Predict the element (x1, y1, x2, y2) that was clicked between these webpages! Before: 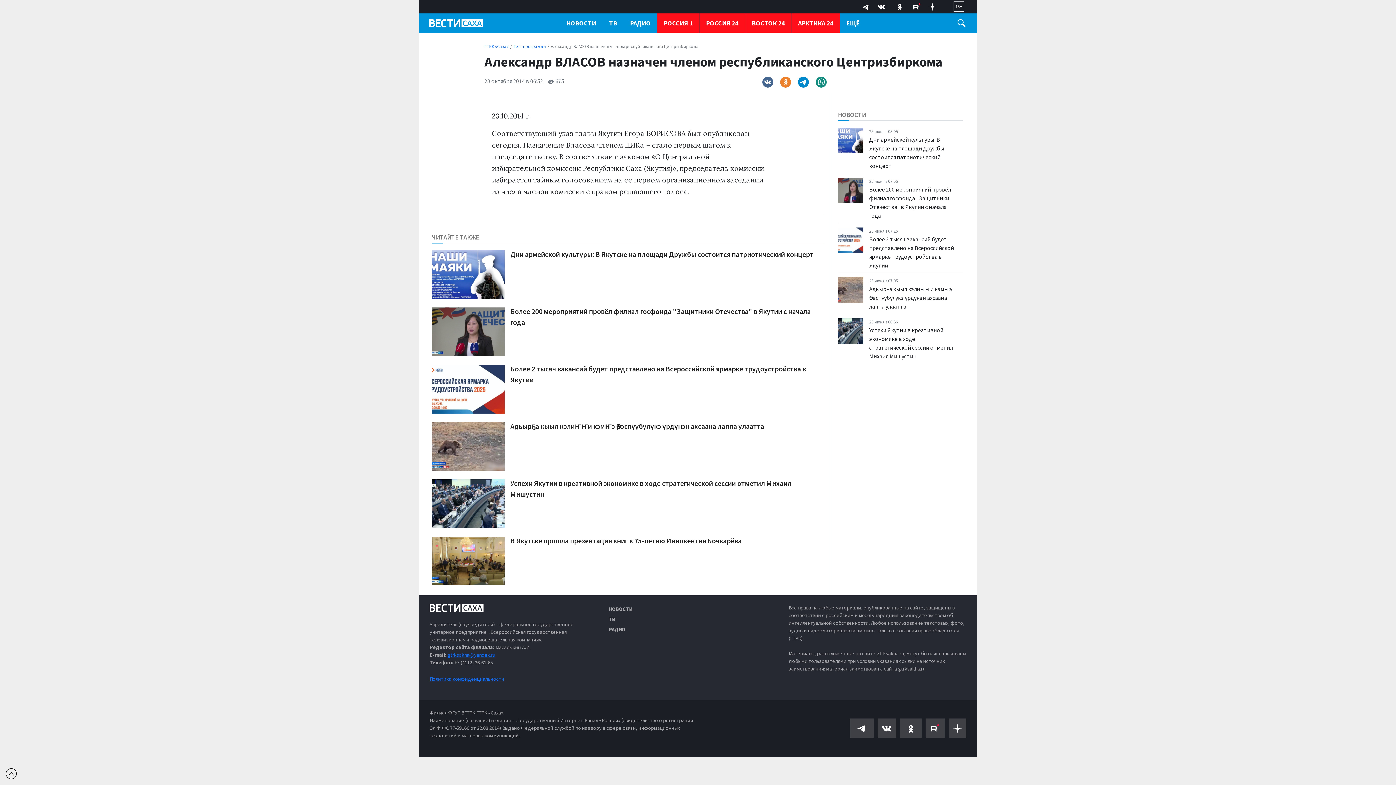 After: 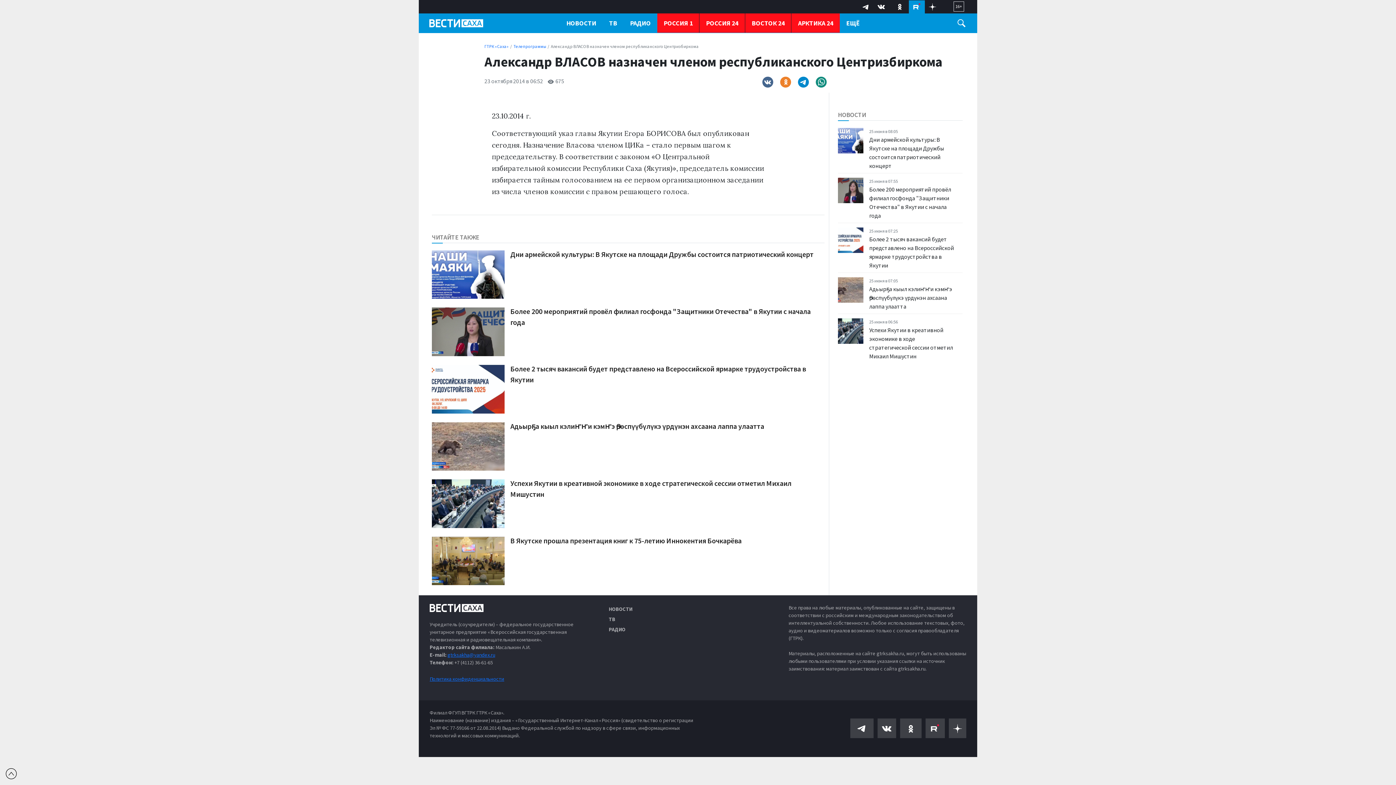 Action: bbox: (909, 0, 925, 13)